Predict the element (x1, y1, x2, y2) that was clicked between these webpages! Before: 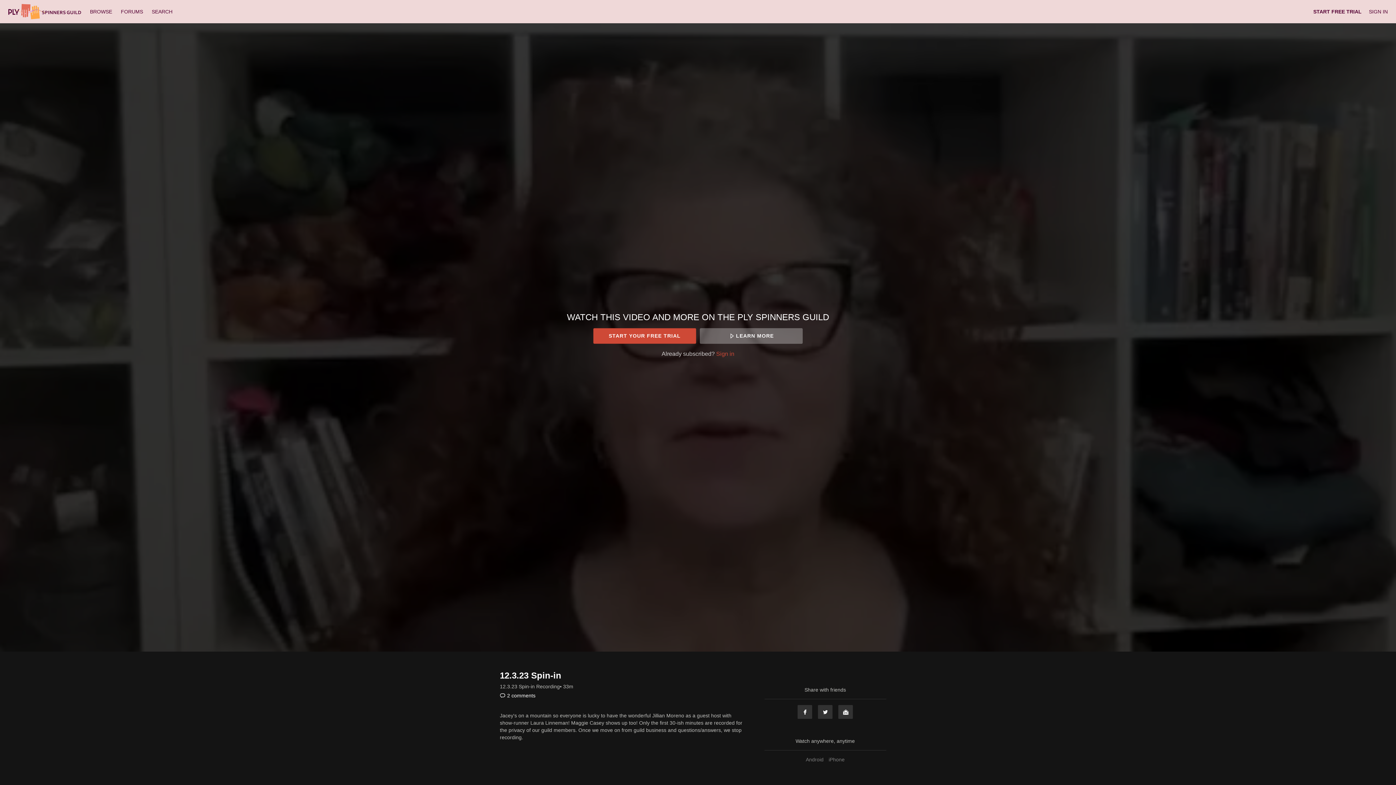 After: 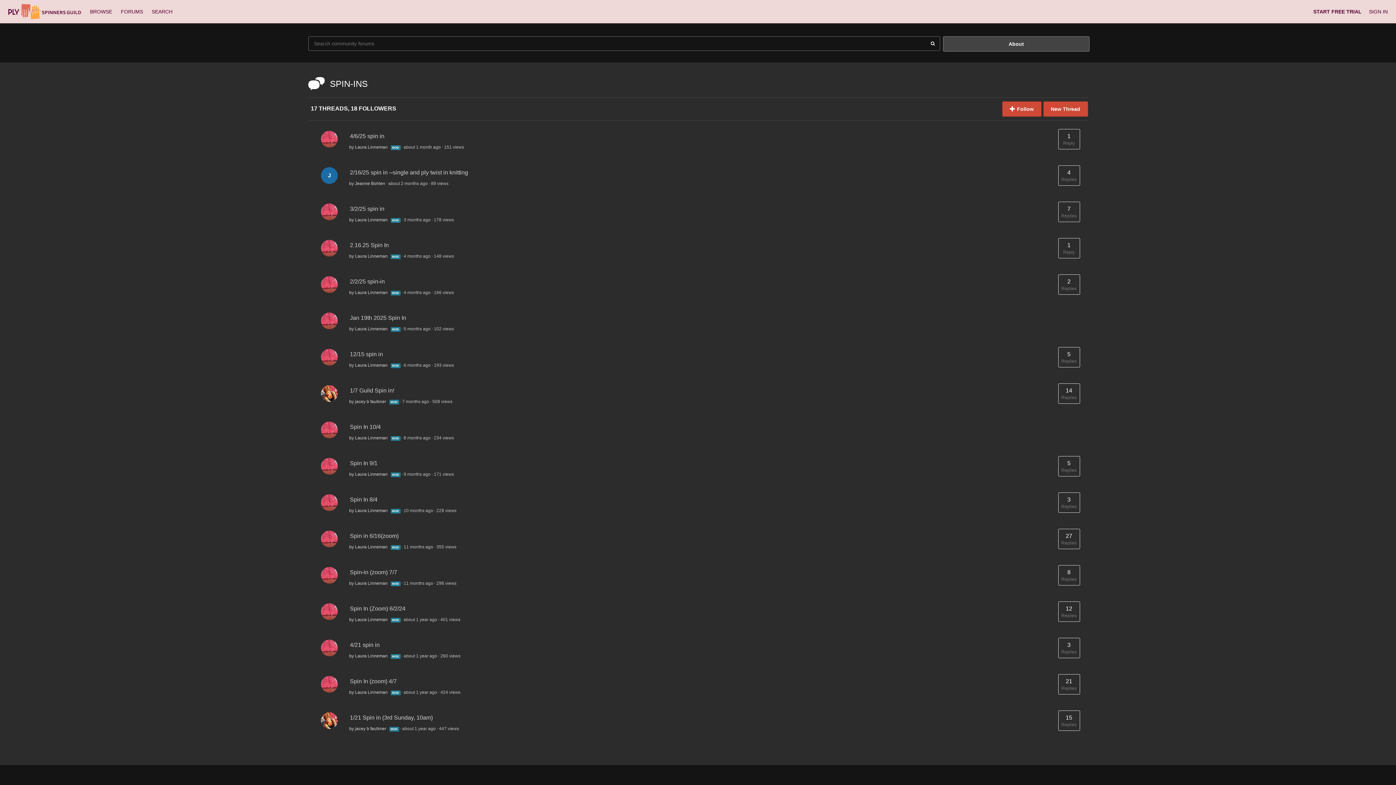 Action: bbox: (117, 8, 148, 14) label: FORUMS 